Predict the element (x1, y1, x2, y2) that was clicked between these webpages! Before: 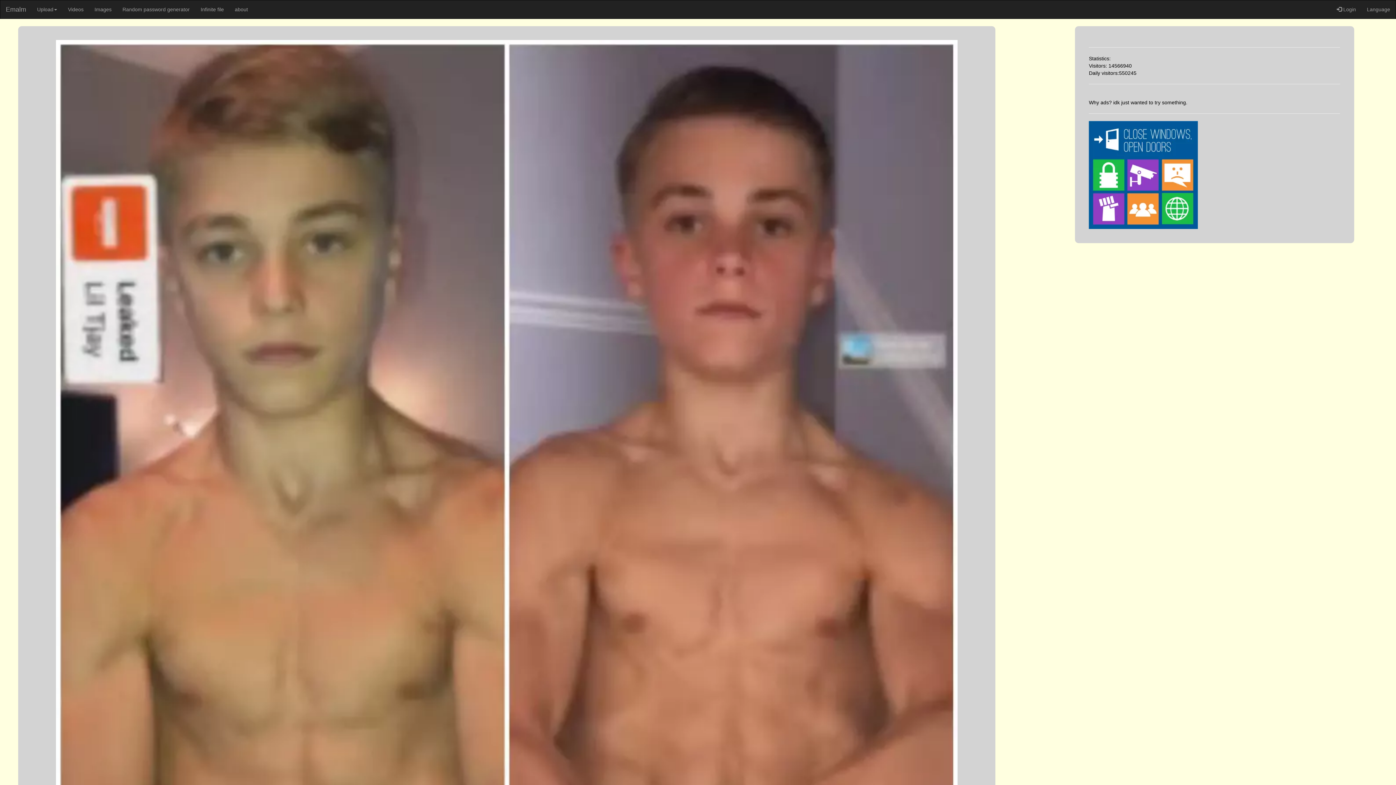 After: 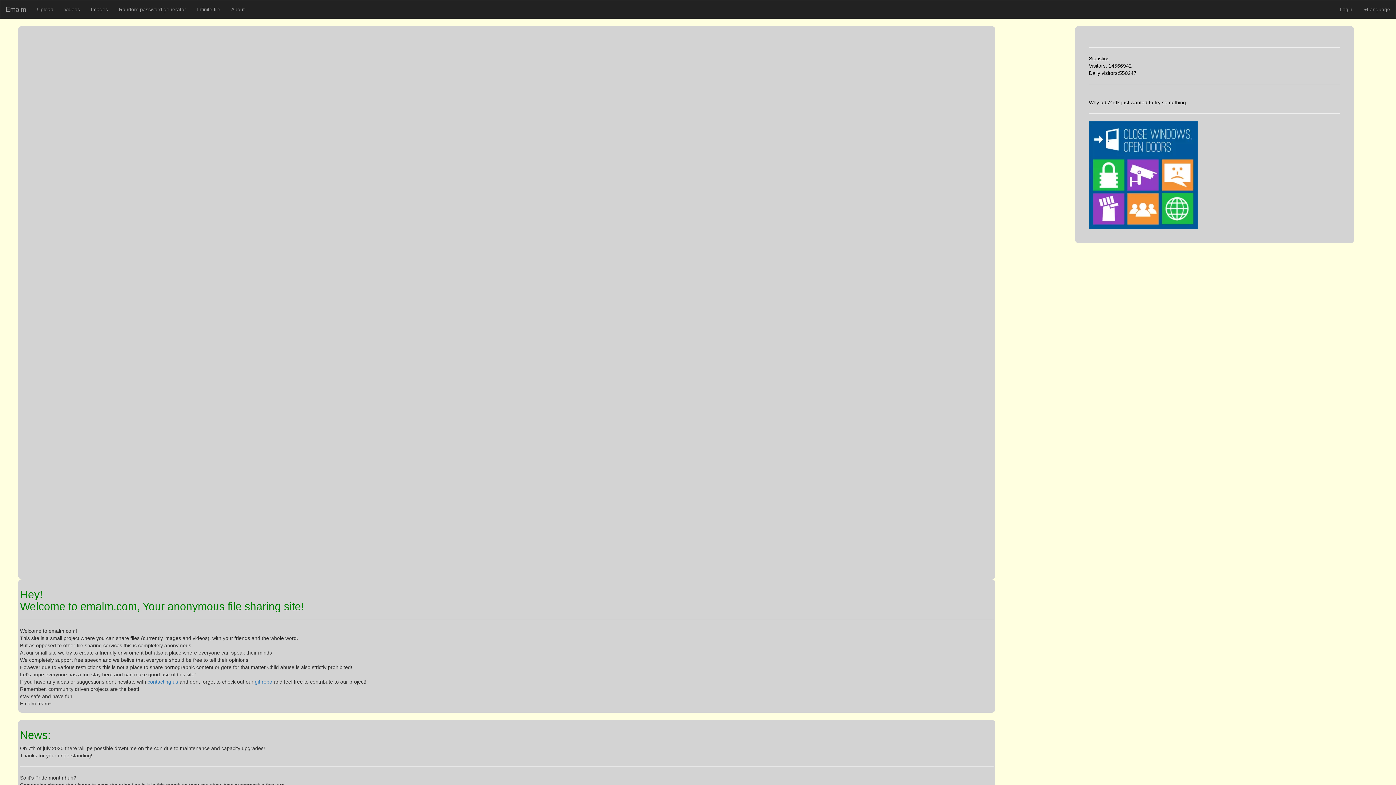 Action: bbox: (0, 0, 31, 18) label: Emalm